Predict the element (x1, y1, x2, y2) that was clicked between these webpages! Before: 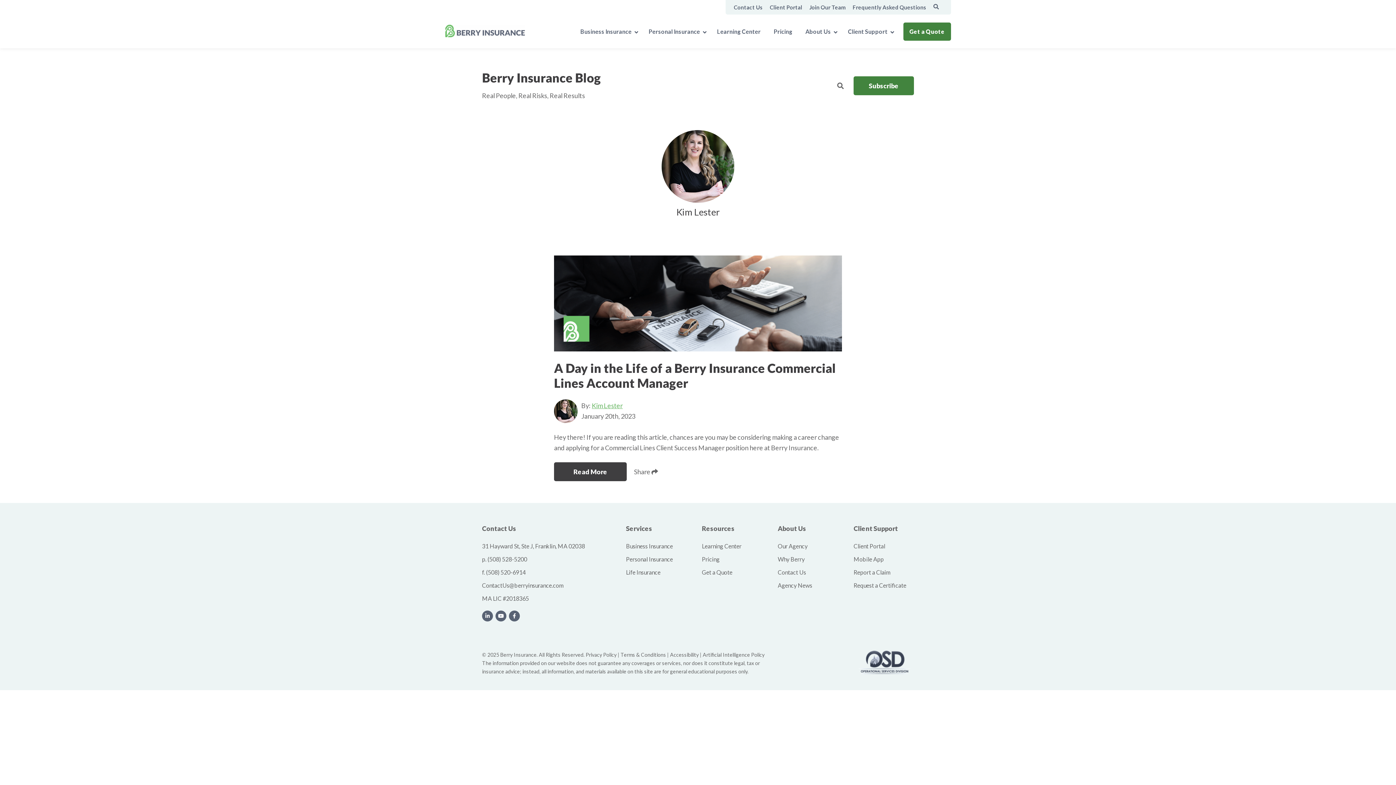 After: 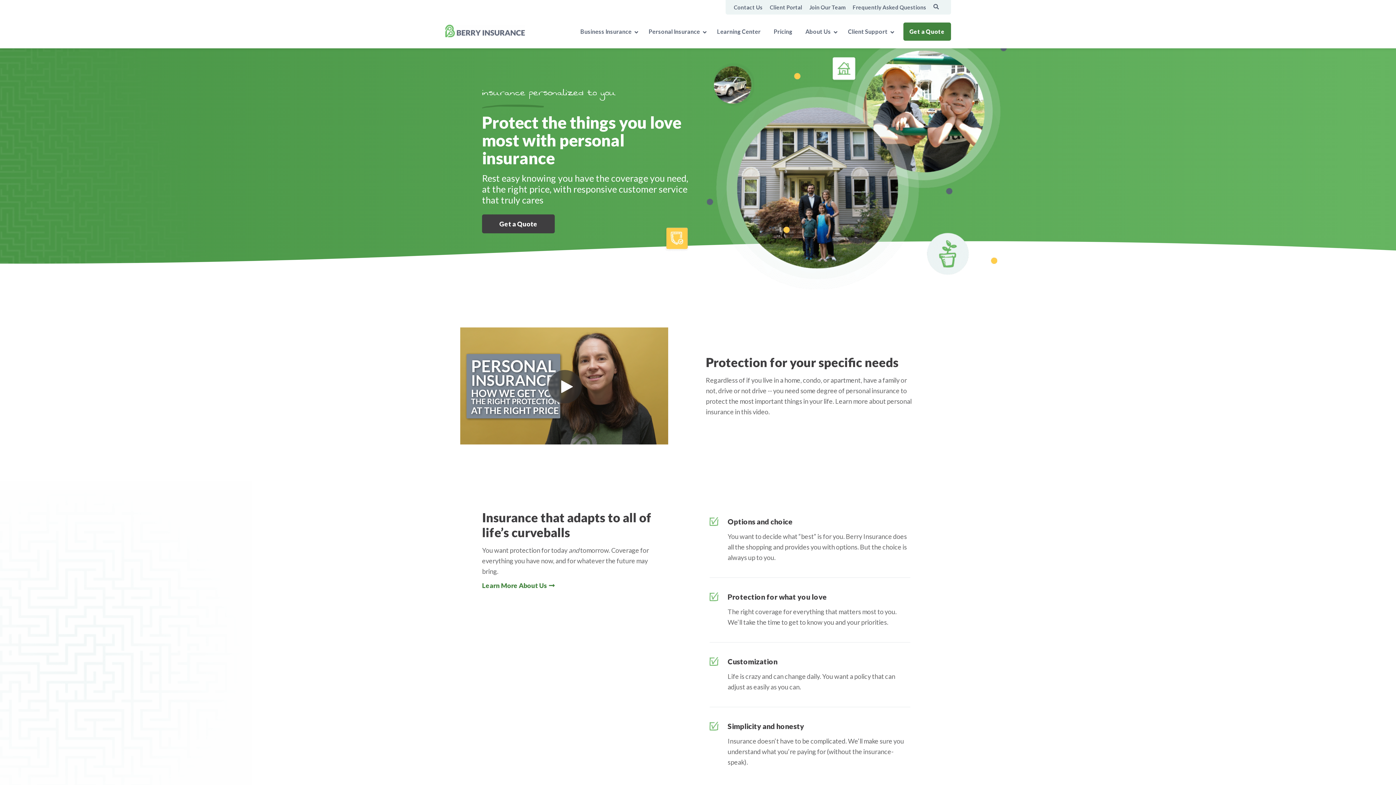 Action: label: Personal Insurance bbox: (644, 14, 708, 47)